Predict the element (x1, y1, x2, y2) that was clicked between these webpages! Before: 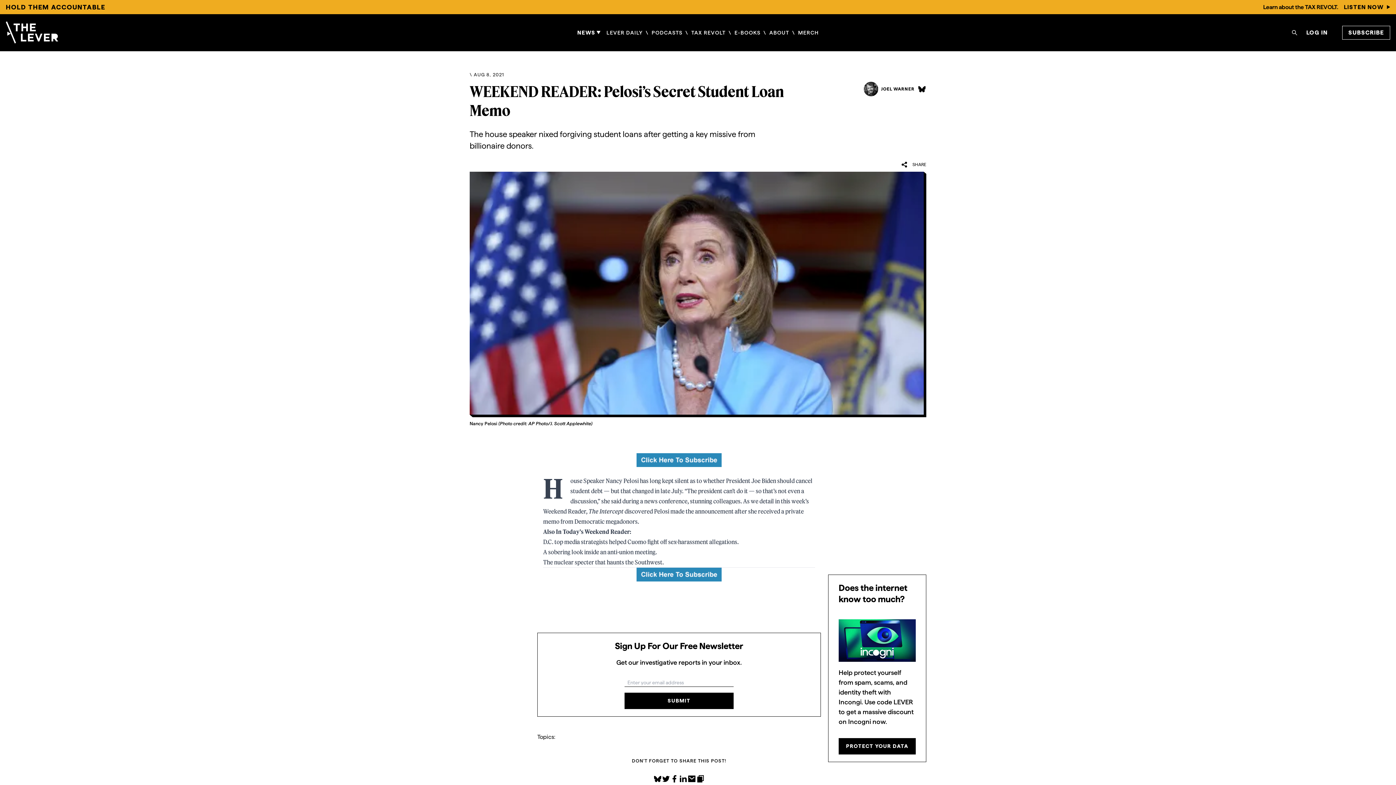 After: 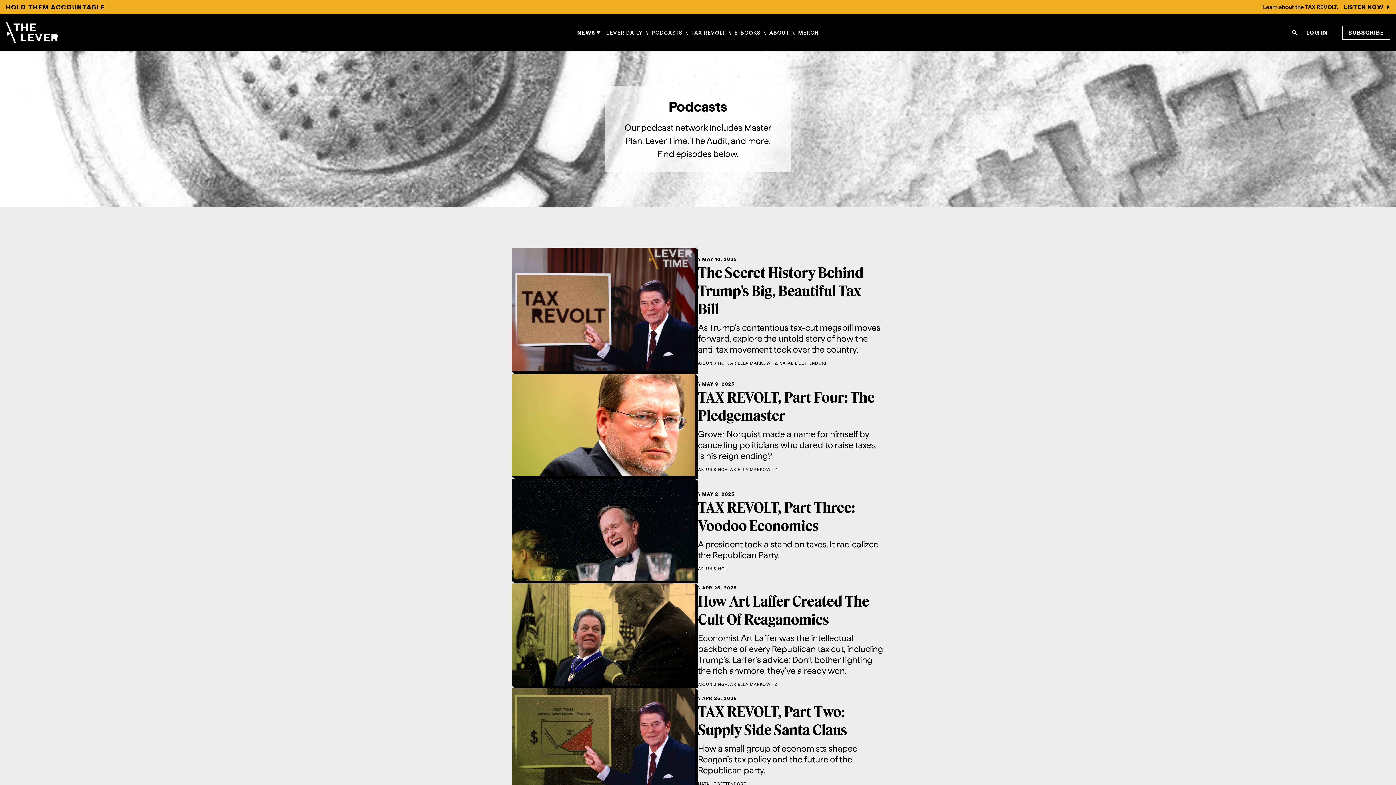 Action: label: PODCASTS bbox: (651, 29, 682, 35)